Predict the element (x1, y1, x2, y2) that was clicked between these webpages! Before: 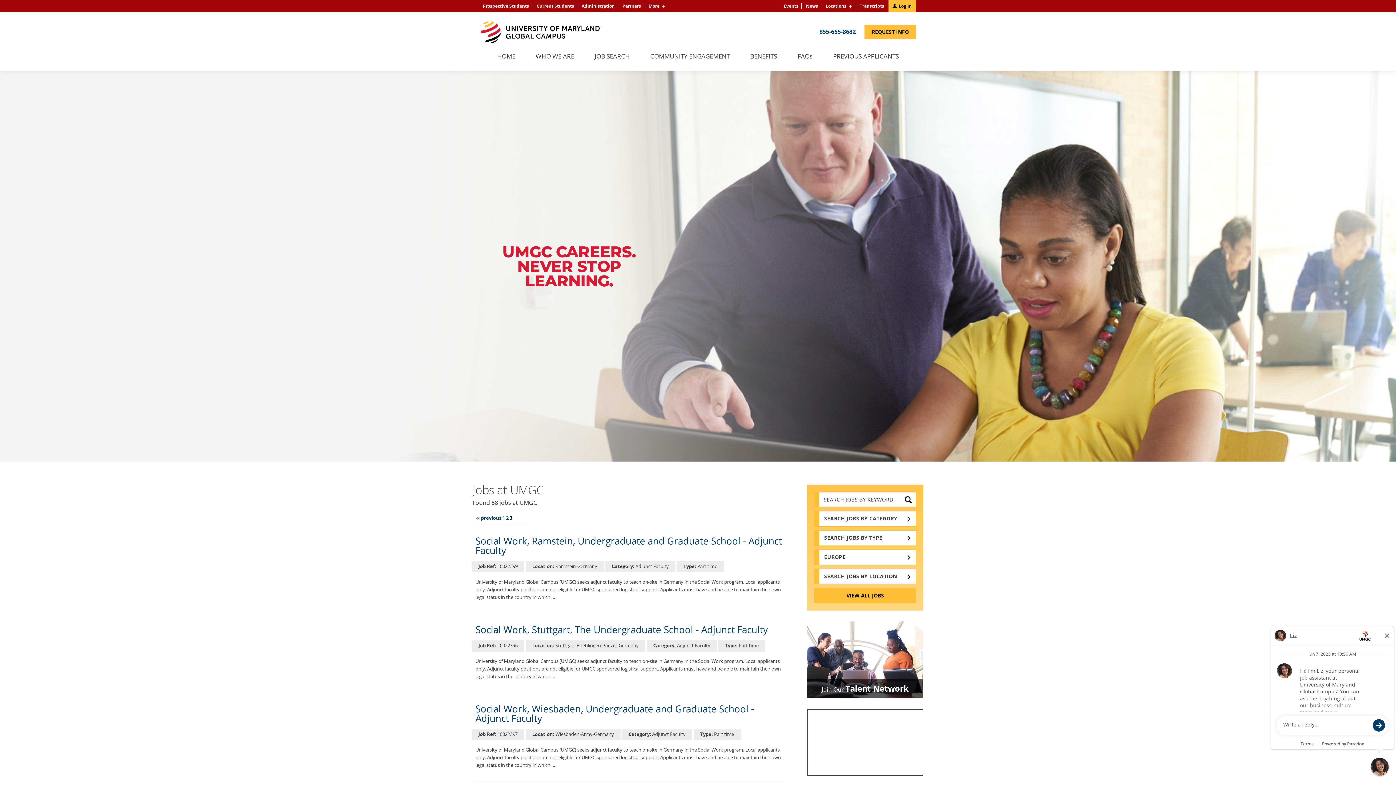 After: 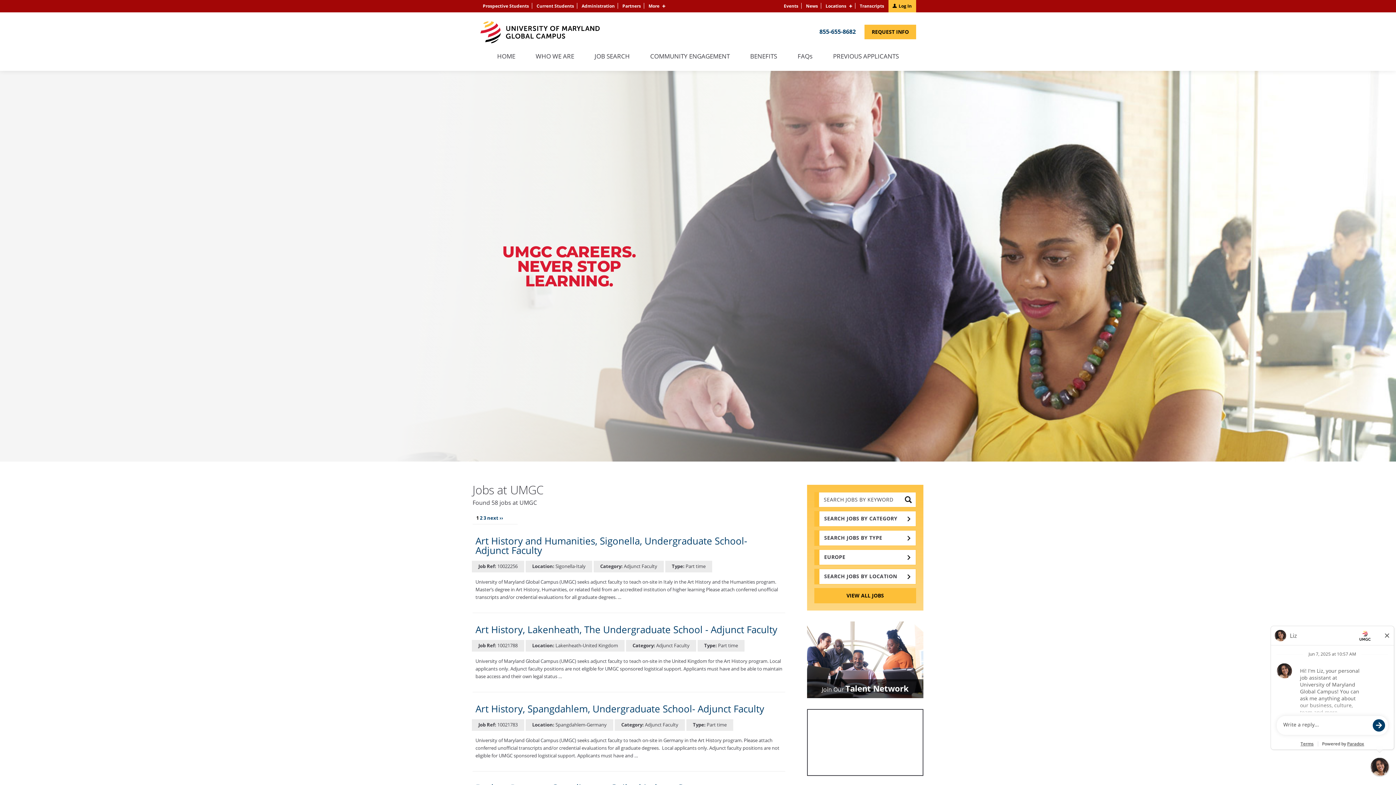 Action: bbox: (502, 514, 505, 521) label: 1